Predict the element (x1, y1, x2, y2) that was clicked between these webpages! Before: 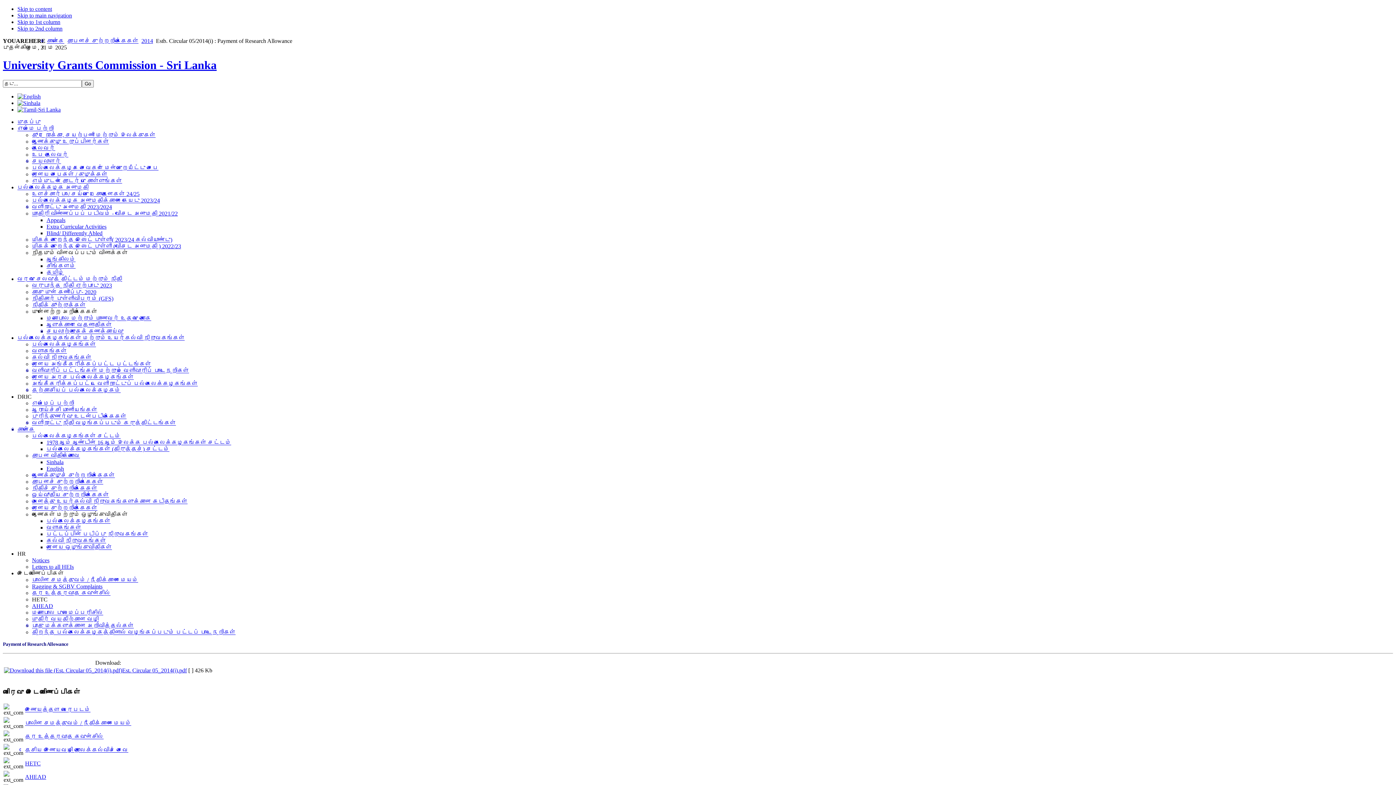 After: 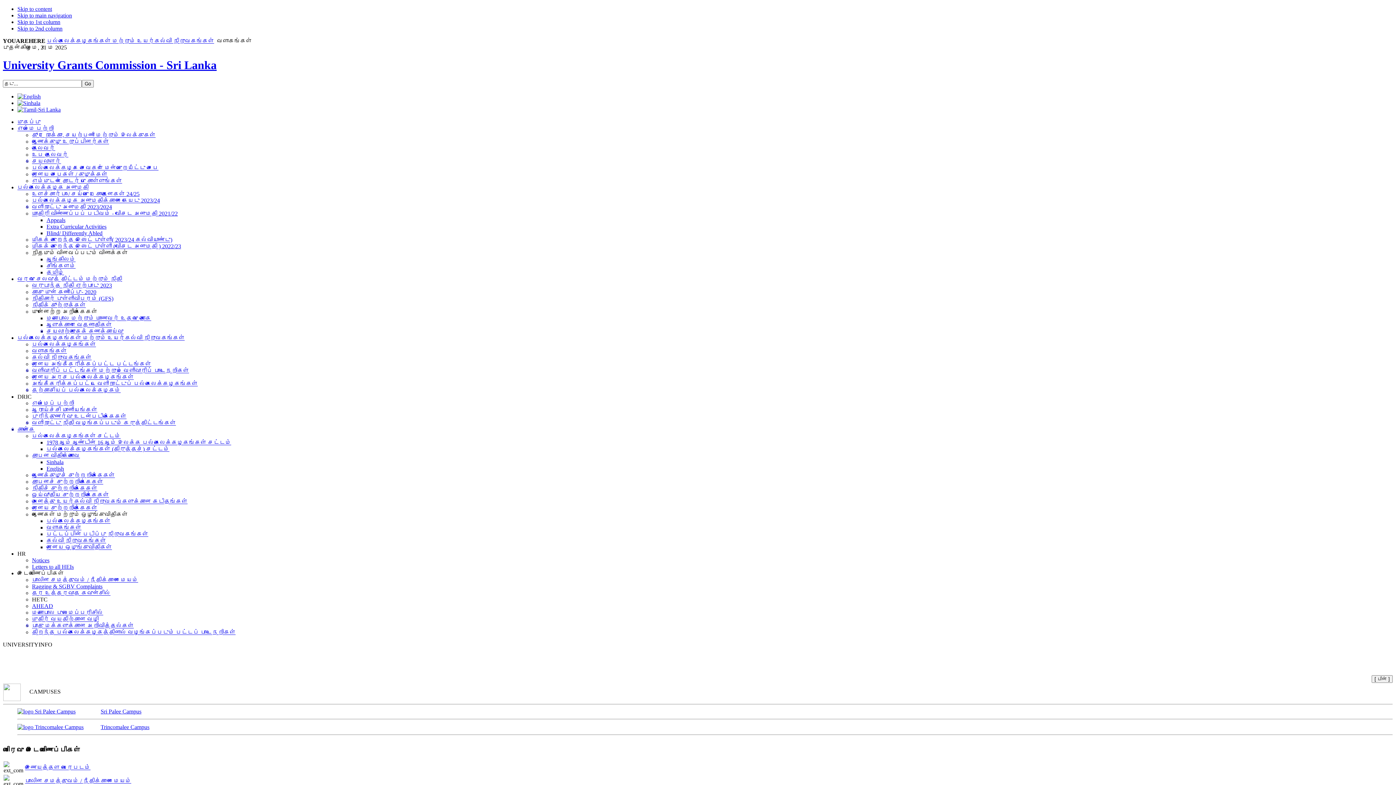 Action: label: வளாகங்கள் bbox: (32, 347, 66, 354)